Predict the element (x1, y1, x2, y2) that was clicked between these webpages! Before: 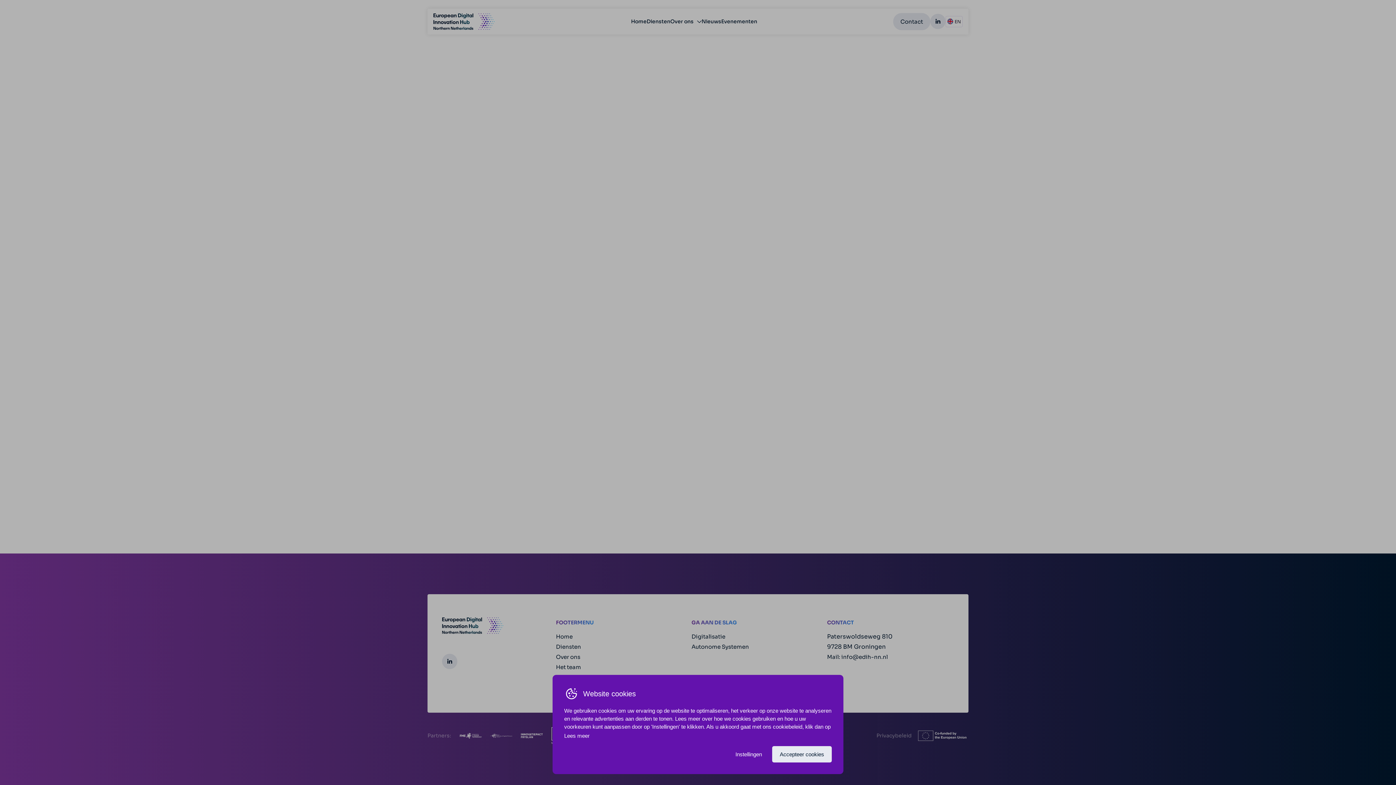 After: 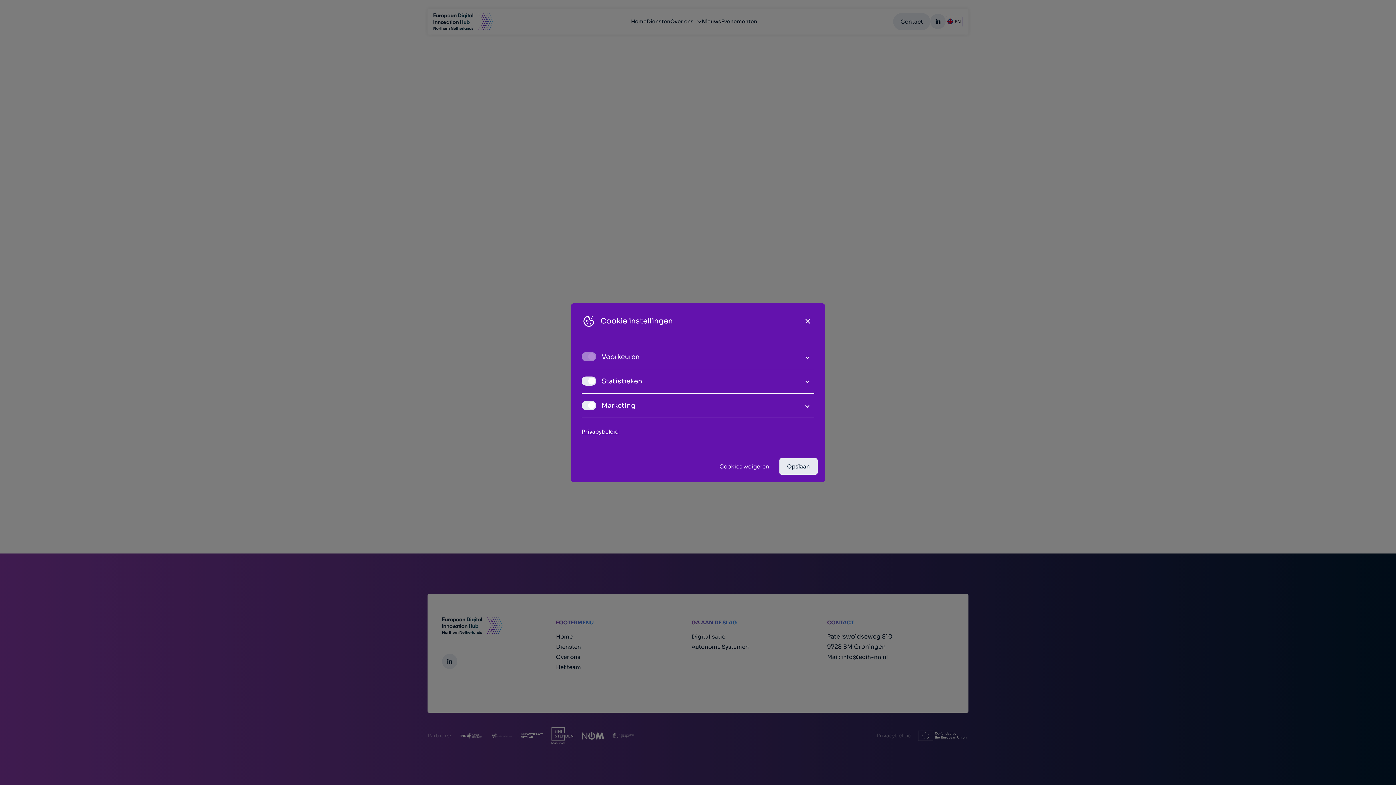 Action: bbox: (729, 746, 768, 762) label: Instellingen